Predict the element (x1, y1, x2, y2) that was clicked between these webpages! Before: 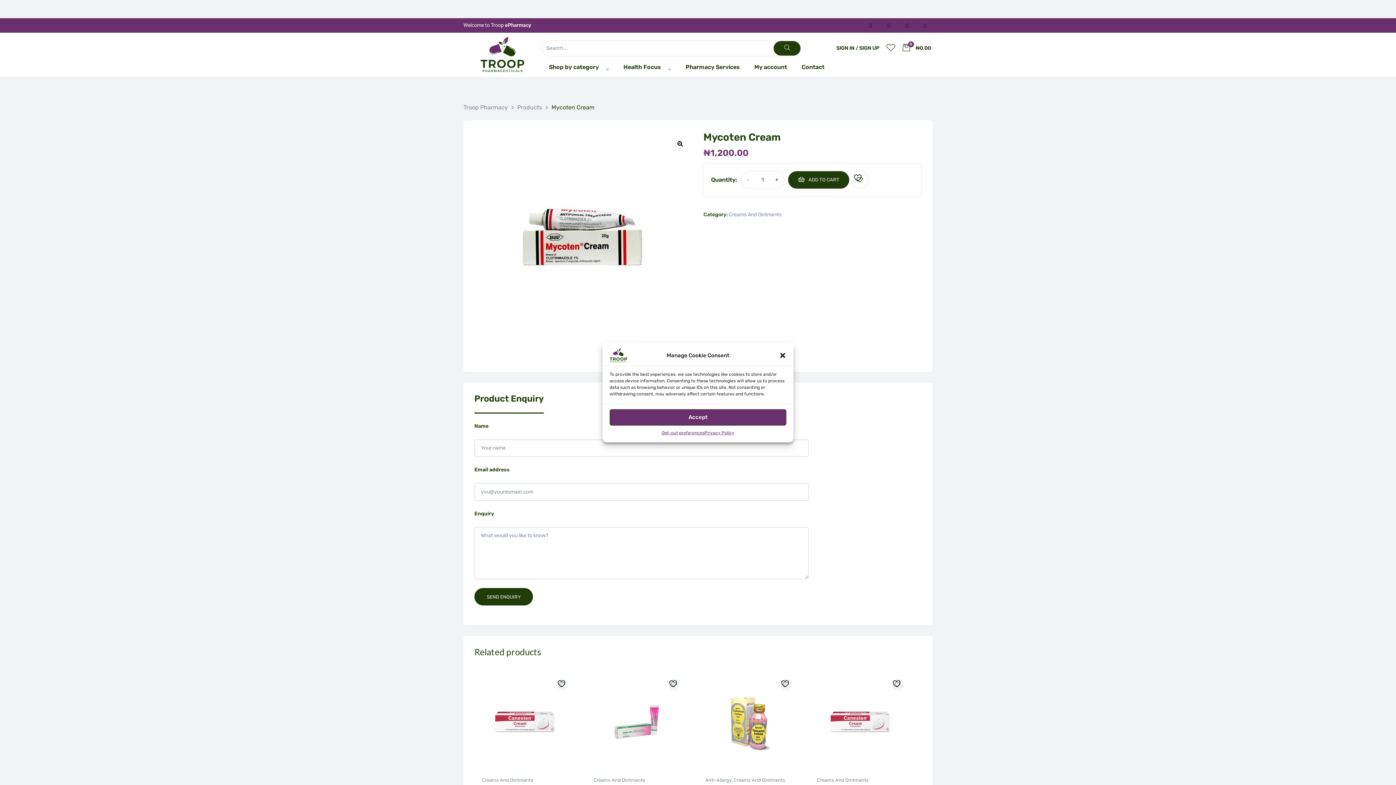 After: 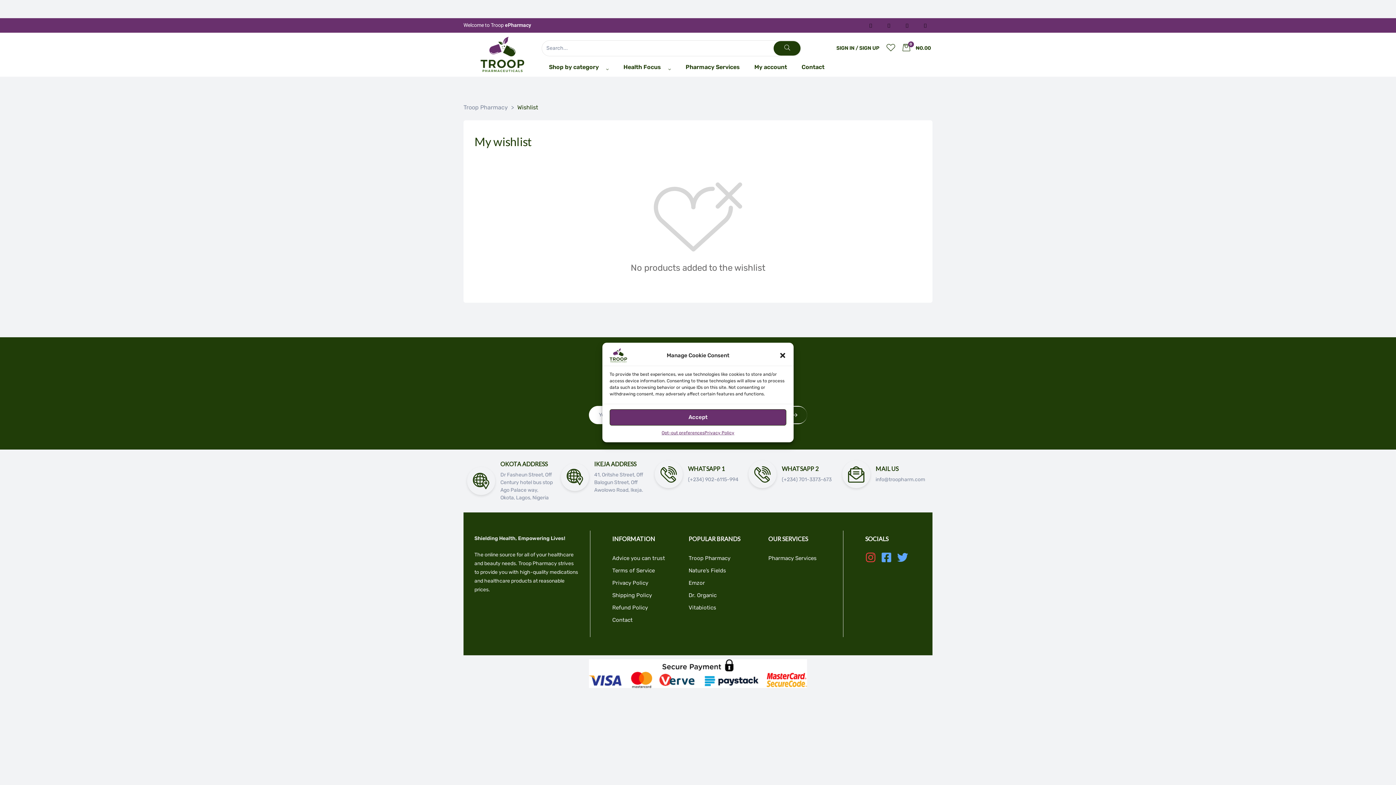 Action: bbox: (886, 44, 895, 52)